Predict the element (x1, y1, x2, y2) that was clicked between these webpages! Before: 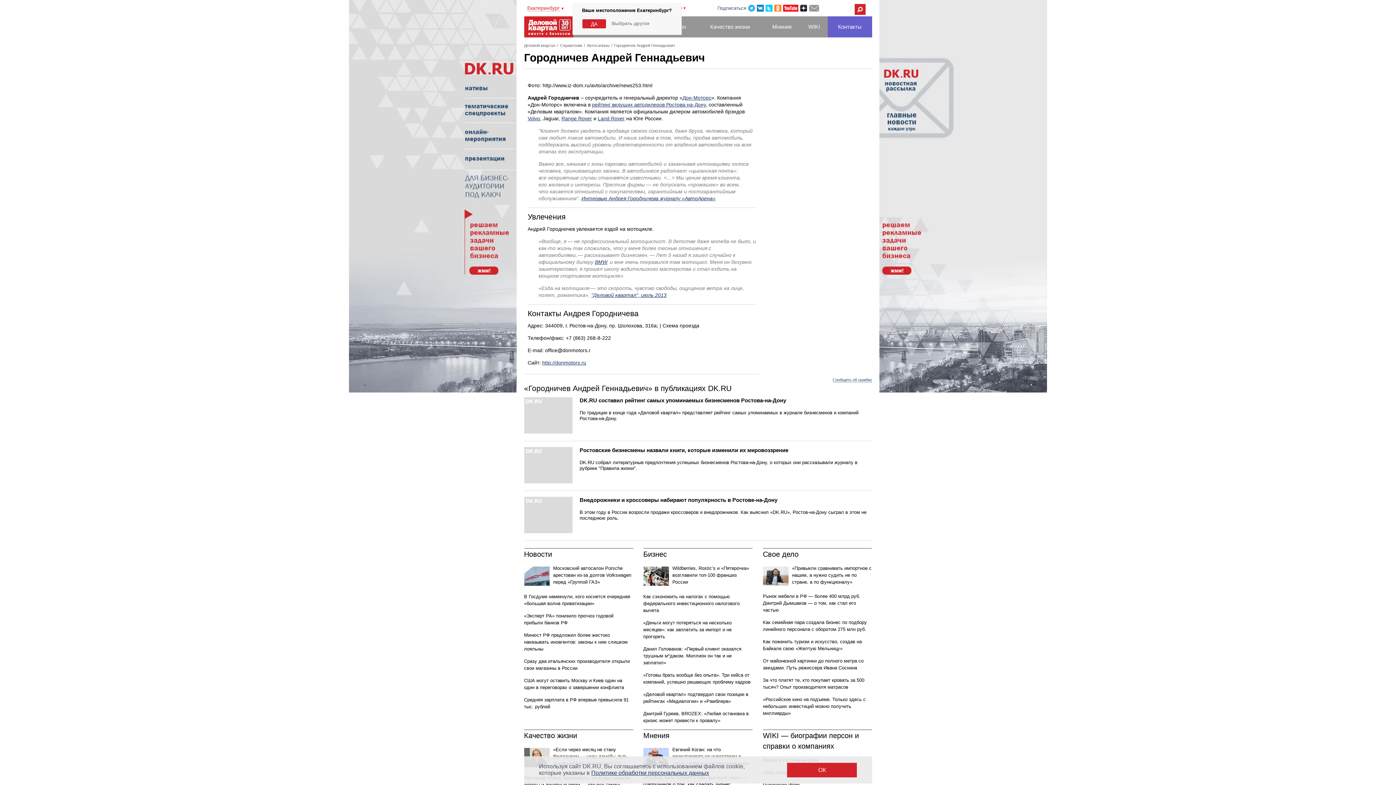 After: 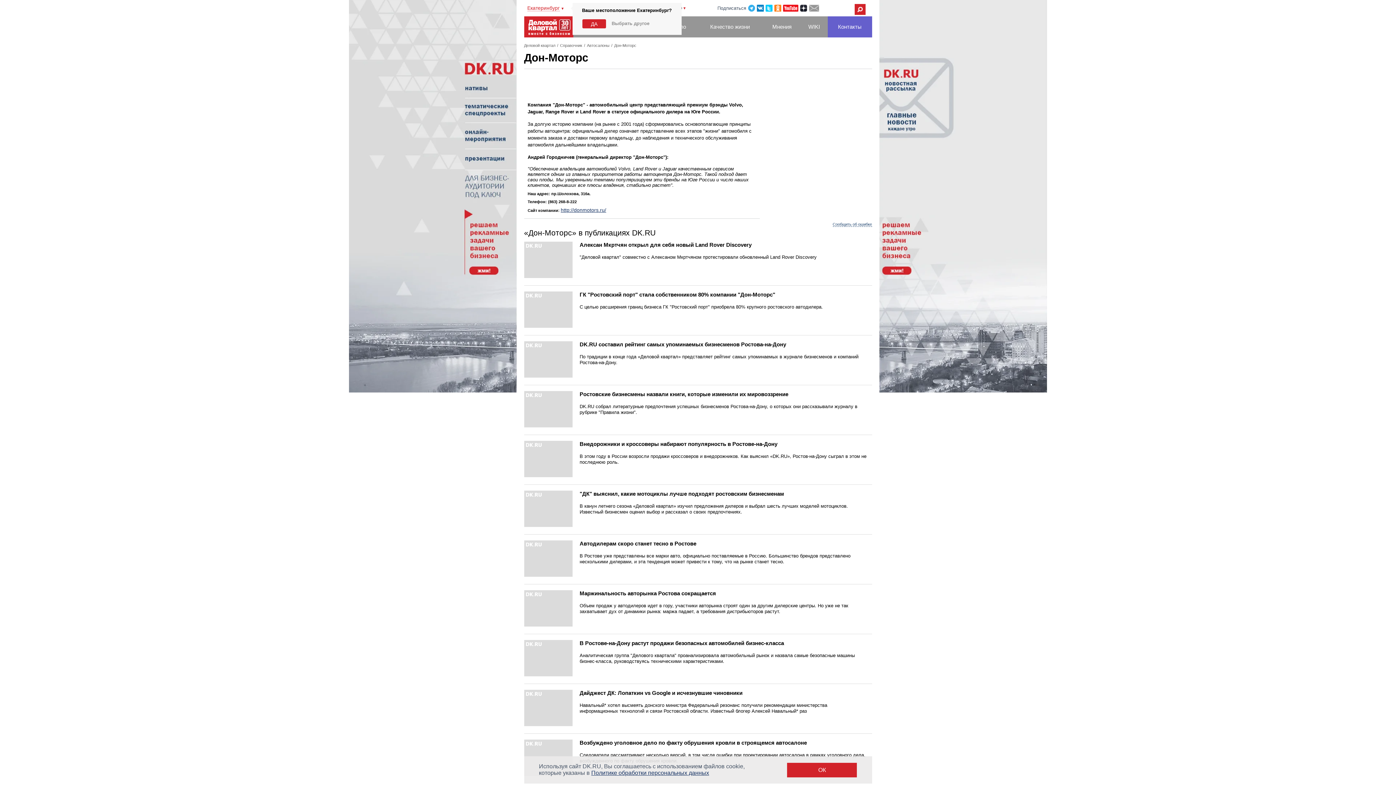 Action: bbox: (682, 94, 711, 100) label: Дон-Моторс